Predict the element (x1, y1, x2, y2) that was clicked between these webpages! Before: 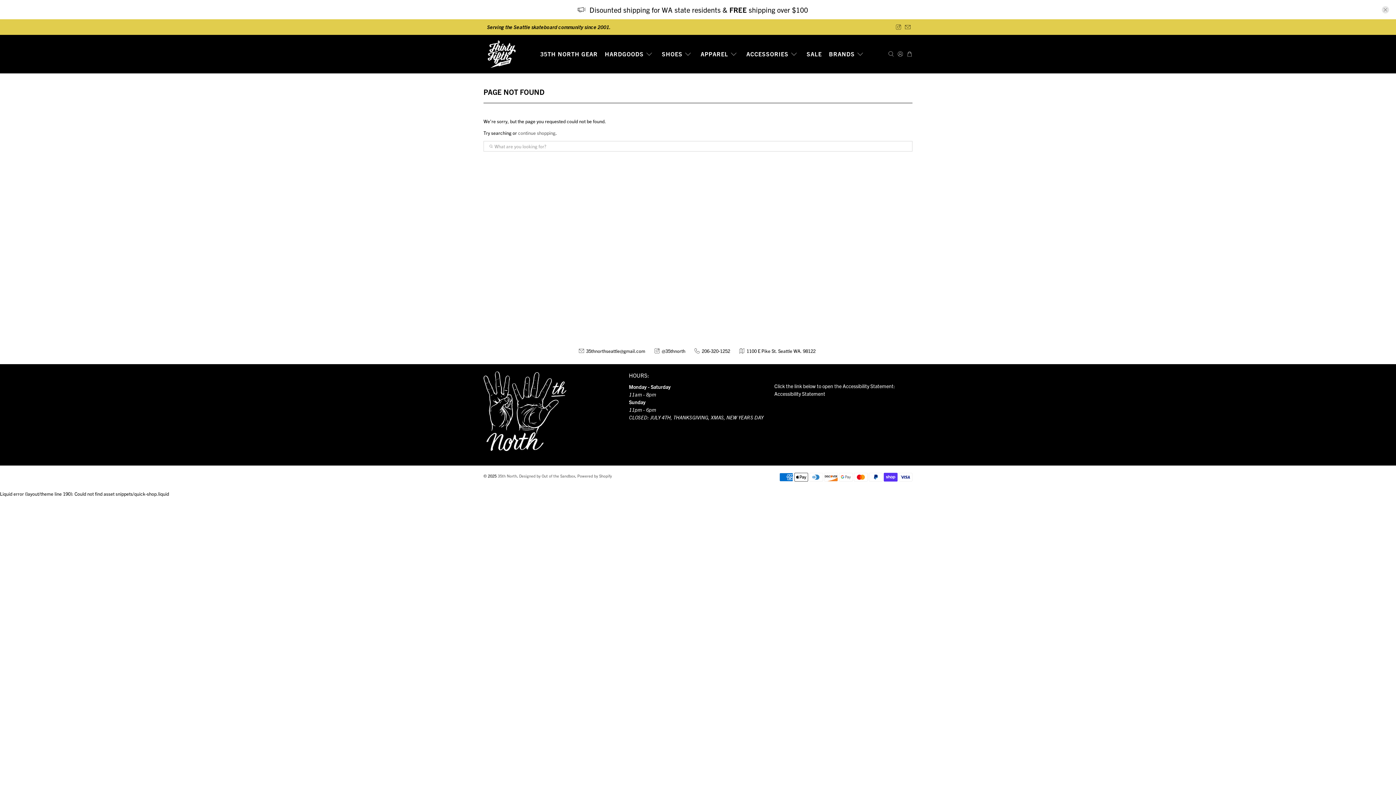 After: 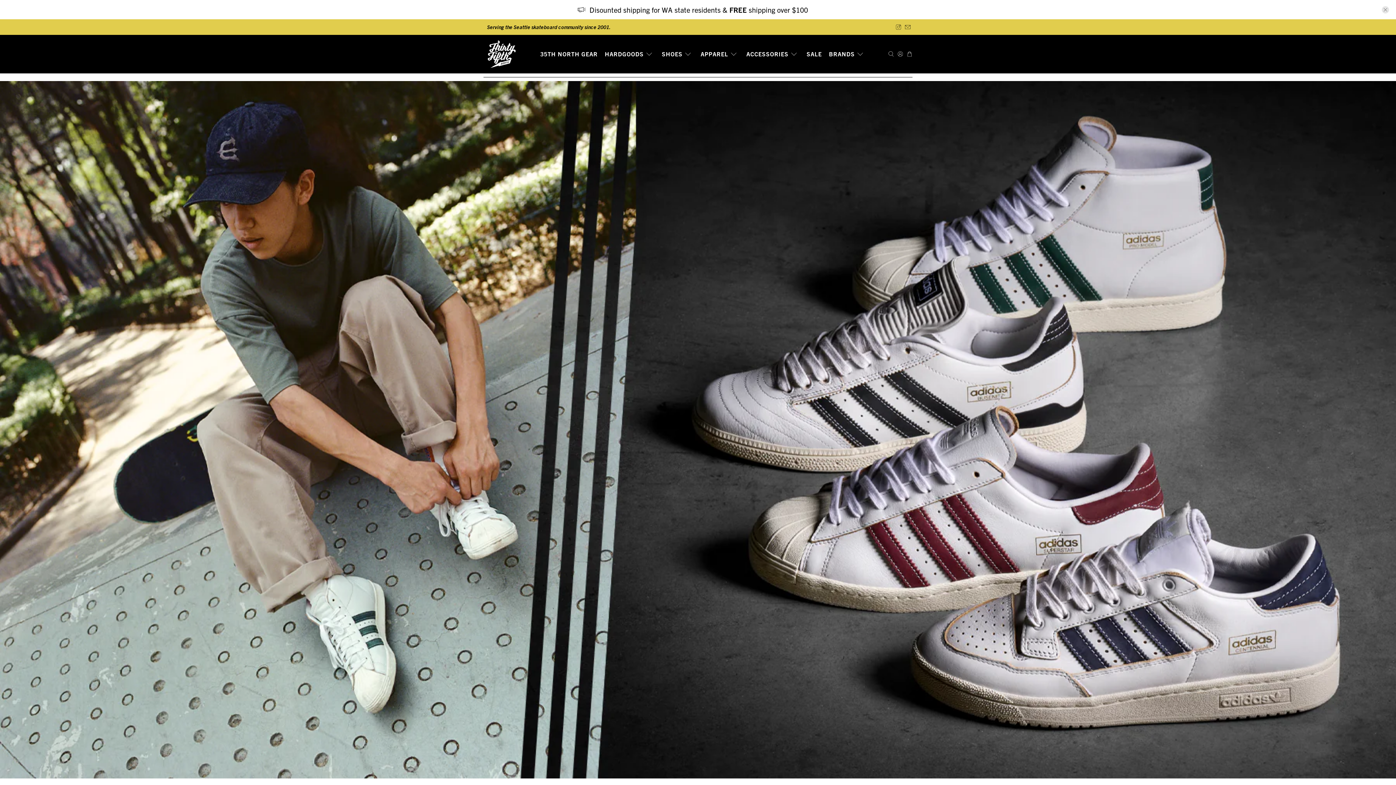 Action: bbox: (497, 473, 517, 478) label: 35th North